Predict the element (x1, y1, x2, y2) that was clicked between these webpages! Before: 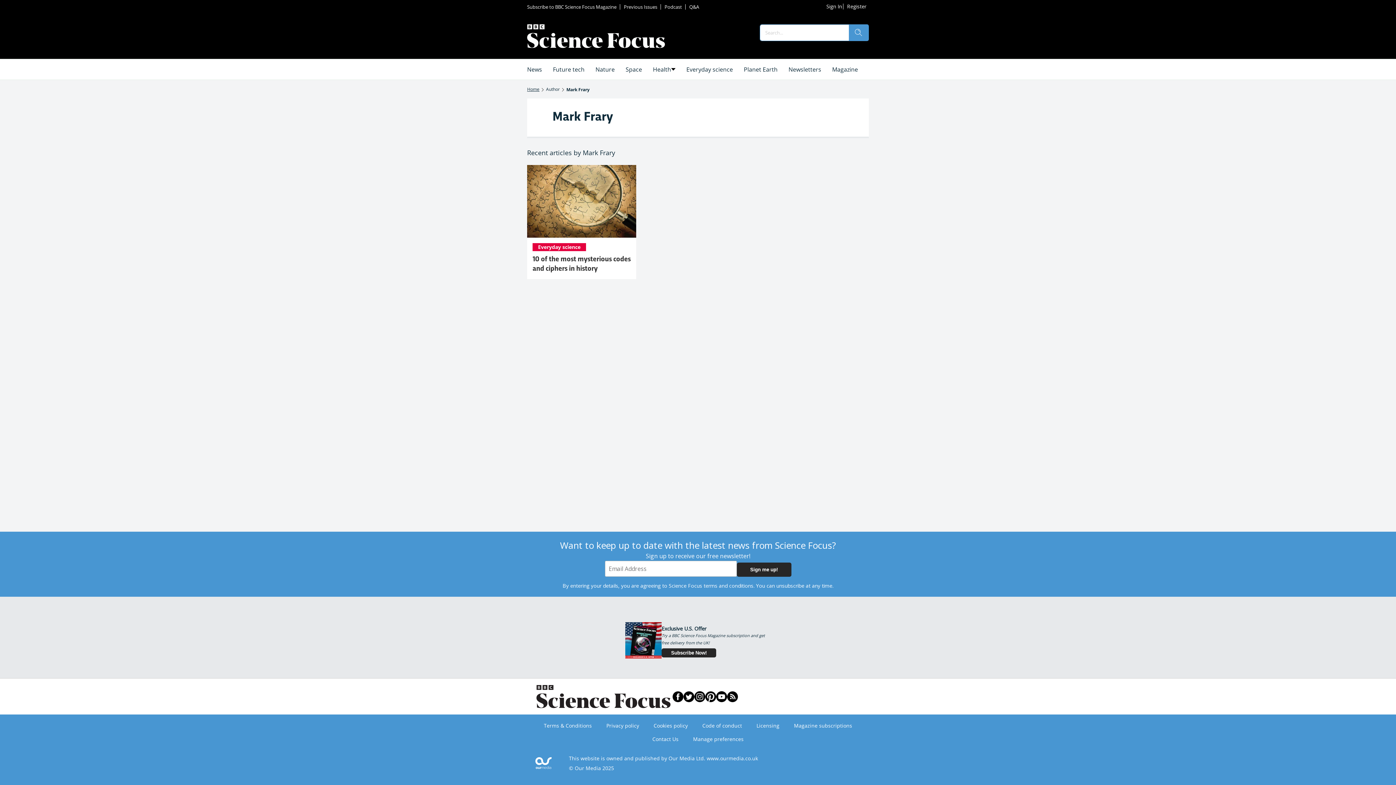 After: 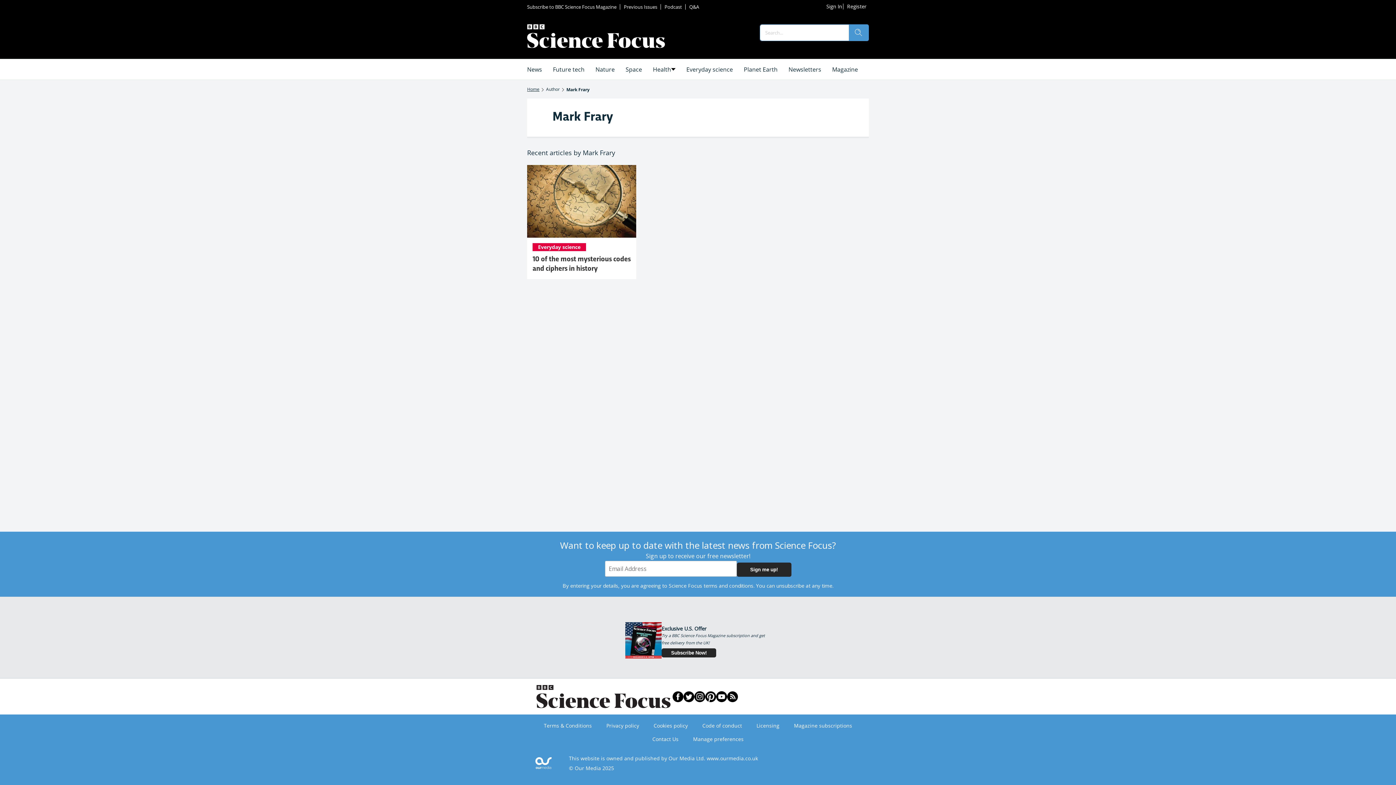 Action: bbox: (705, 691, 716, 702)